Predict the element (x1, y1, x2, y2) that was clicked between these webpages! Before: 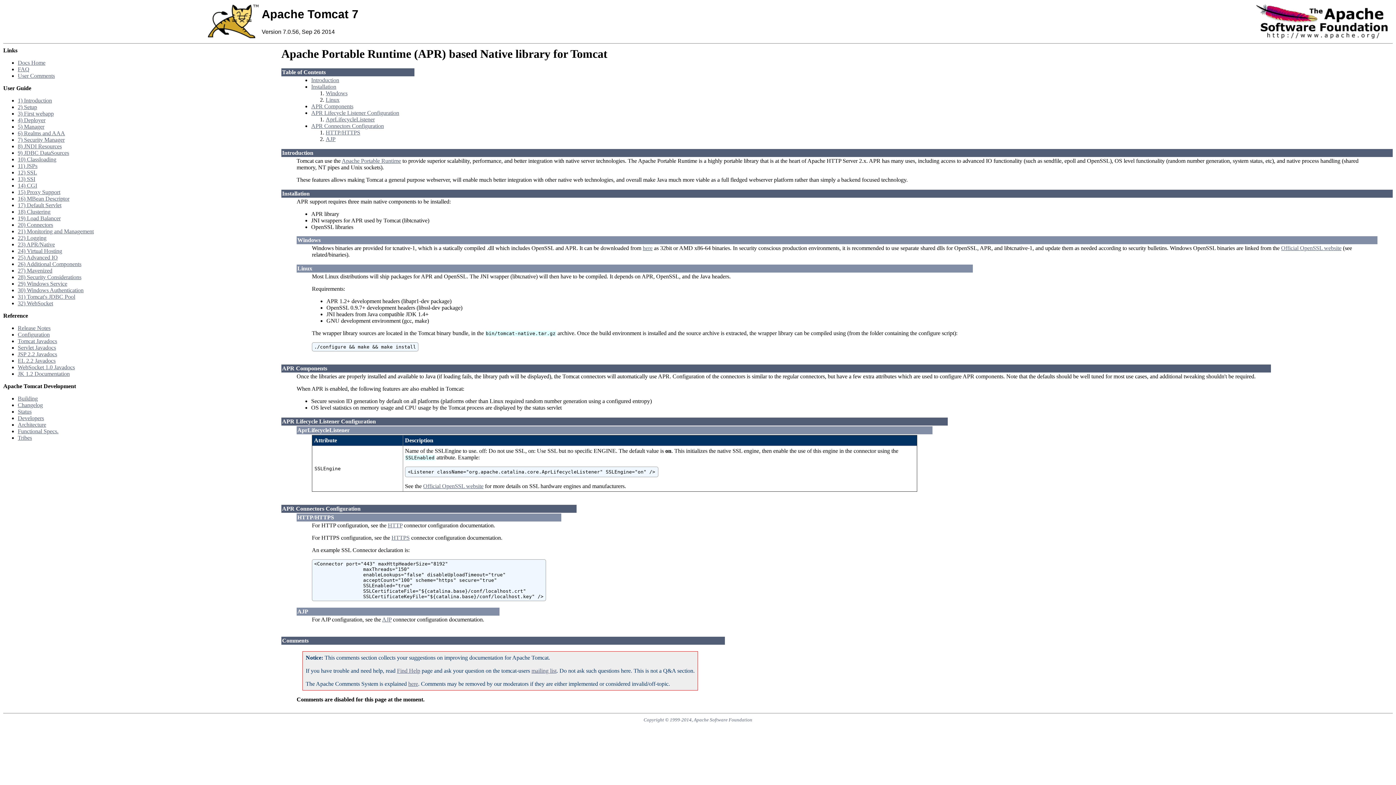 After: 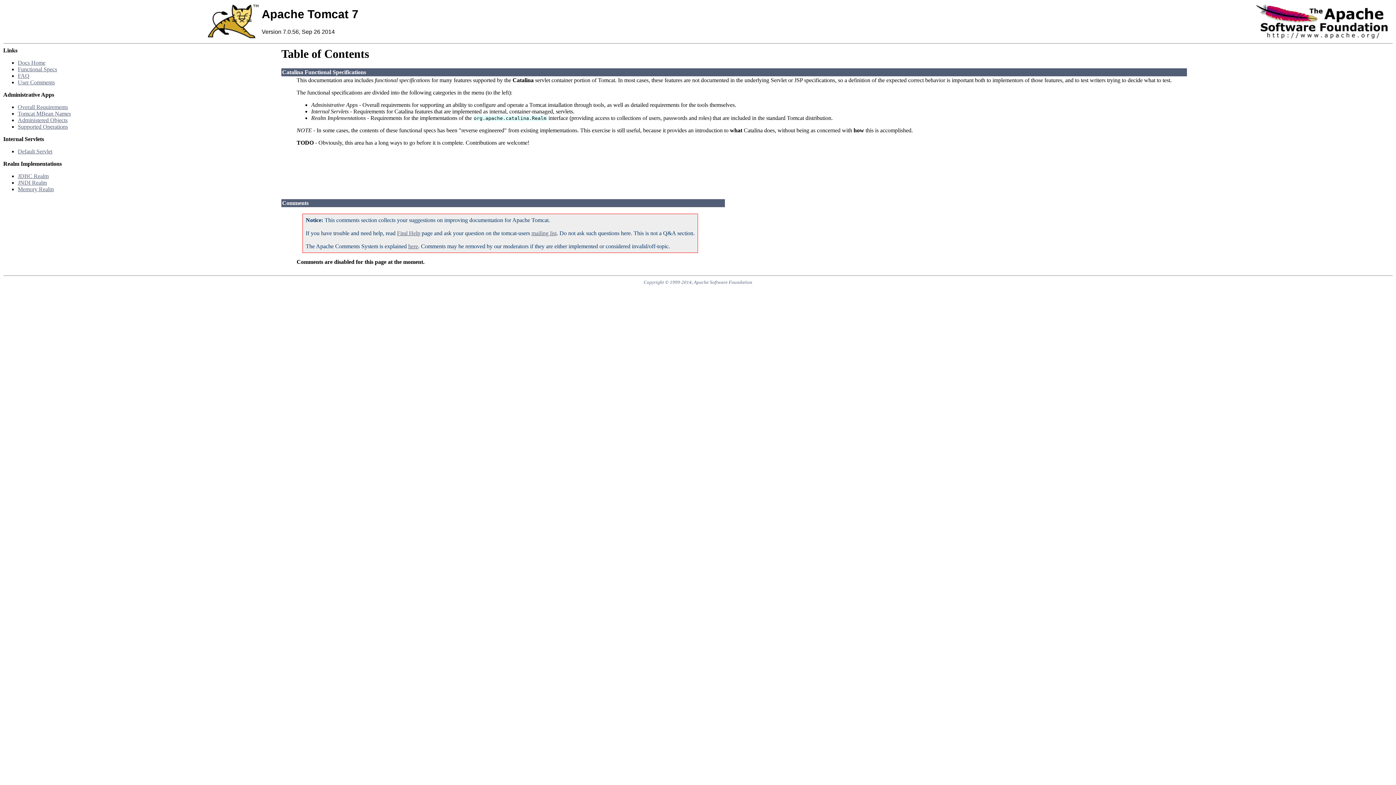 Action: bbox: (17, 428, 58, 434) label: Functional Specs.